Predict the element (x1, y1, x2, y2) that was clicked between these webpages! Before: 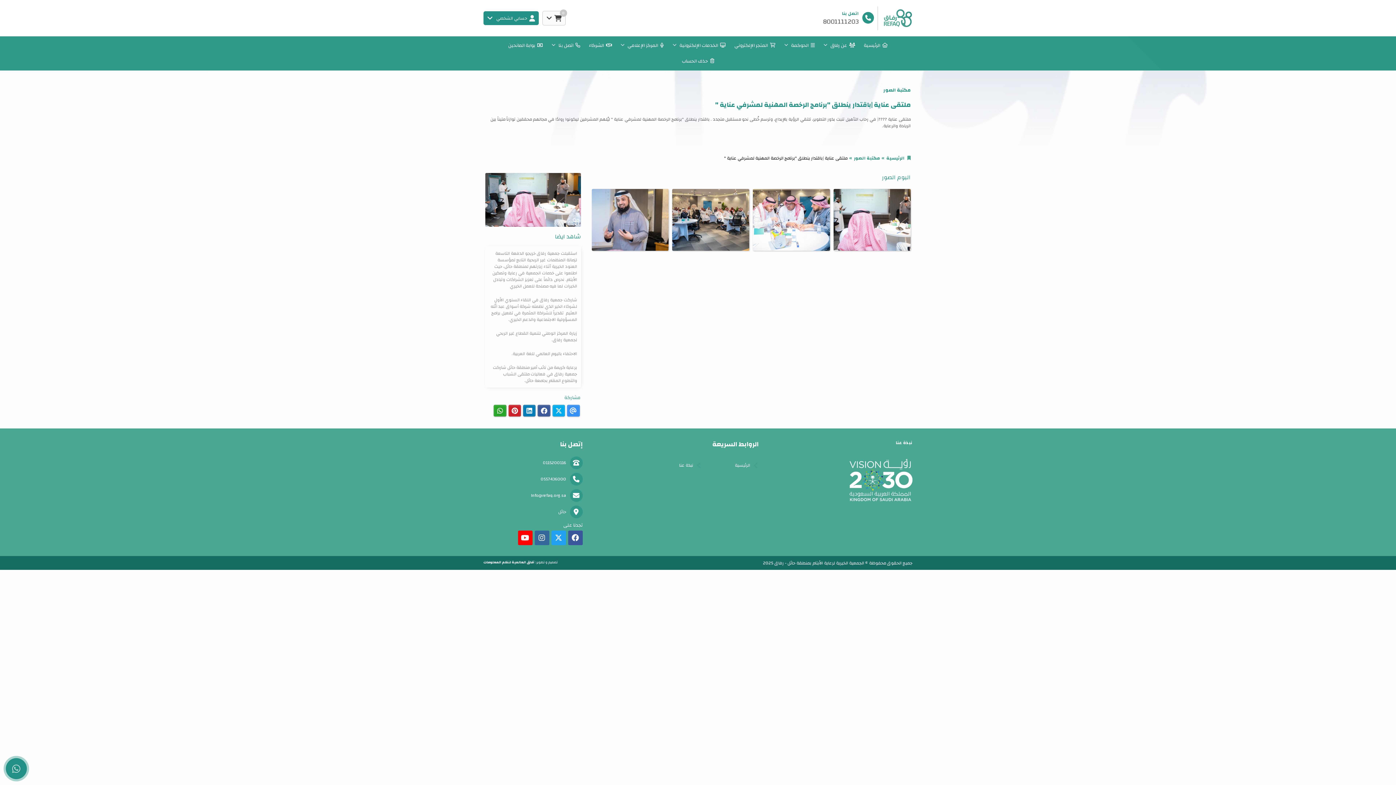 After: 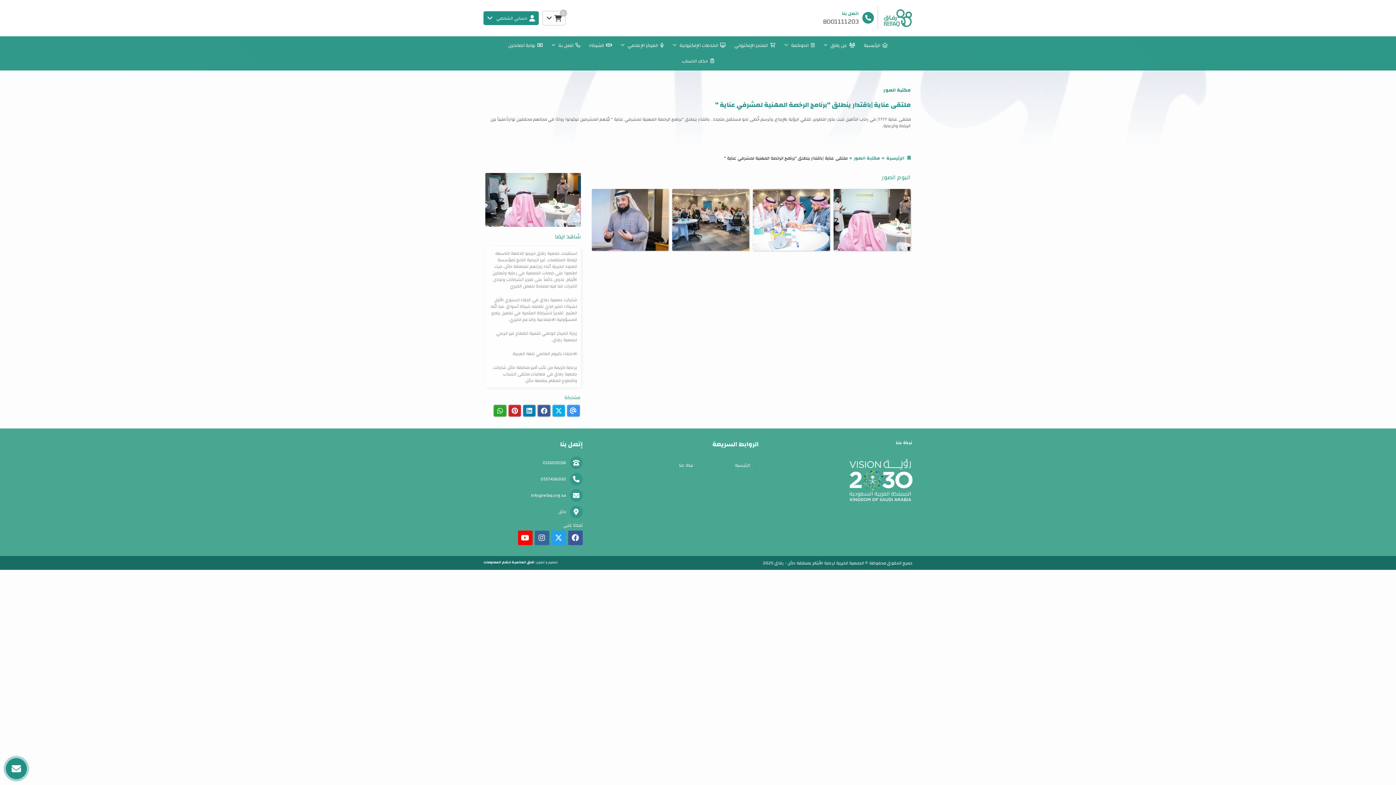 Action: label: اتصل بنا
8001111203 bbox: (700, 6, 878, 30)